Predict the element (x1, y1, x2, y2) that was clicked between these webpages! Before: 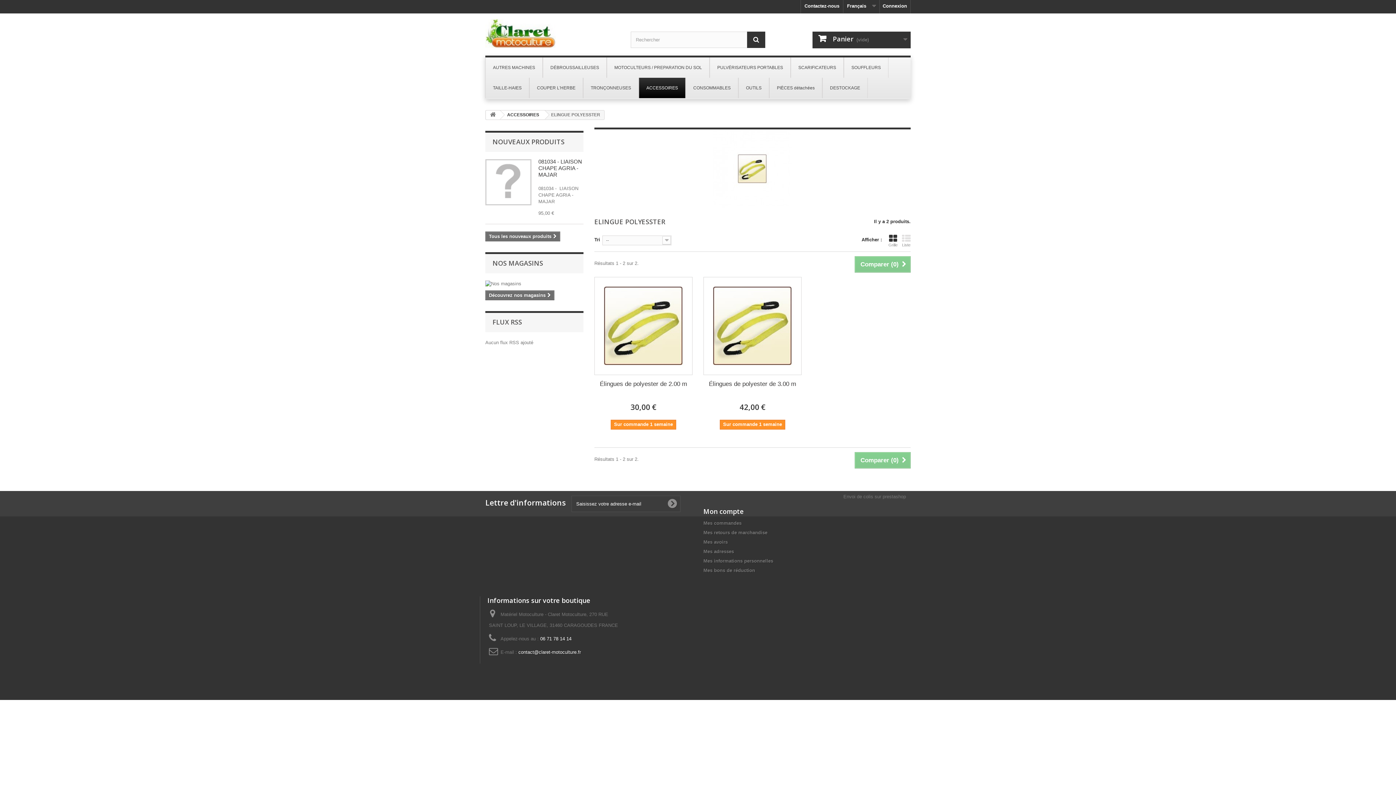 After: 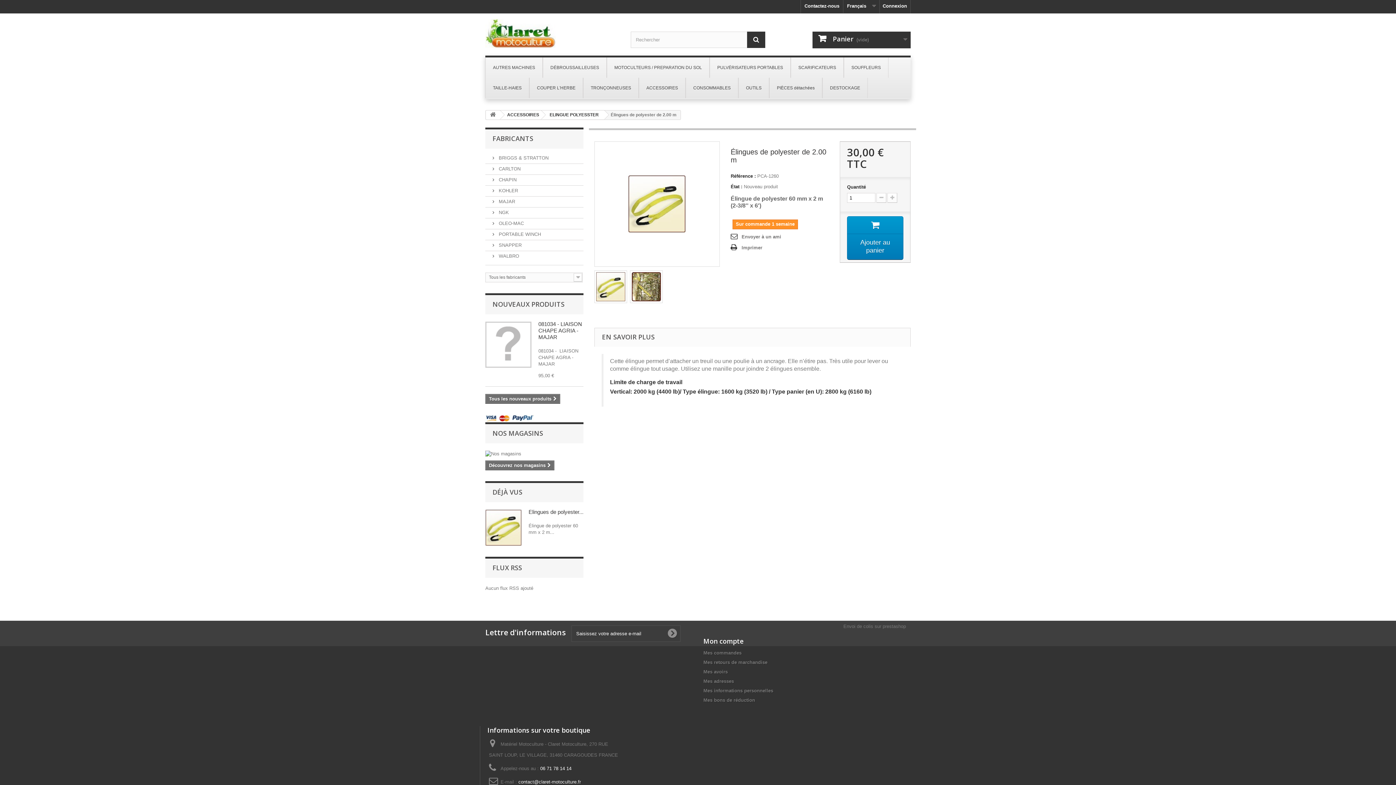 Action: bbox: (598, 280, 689, 371)